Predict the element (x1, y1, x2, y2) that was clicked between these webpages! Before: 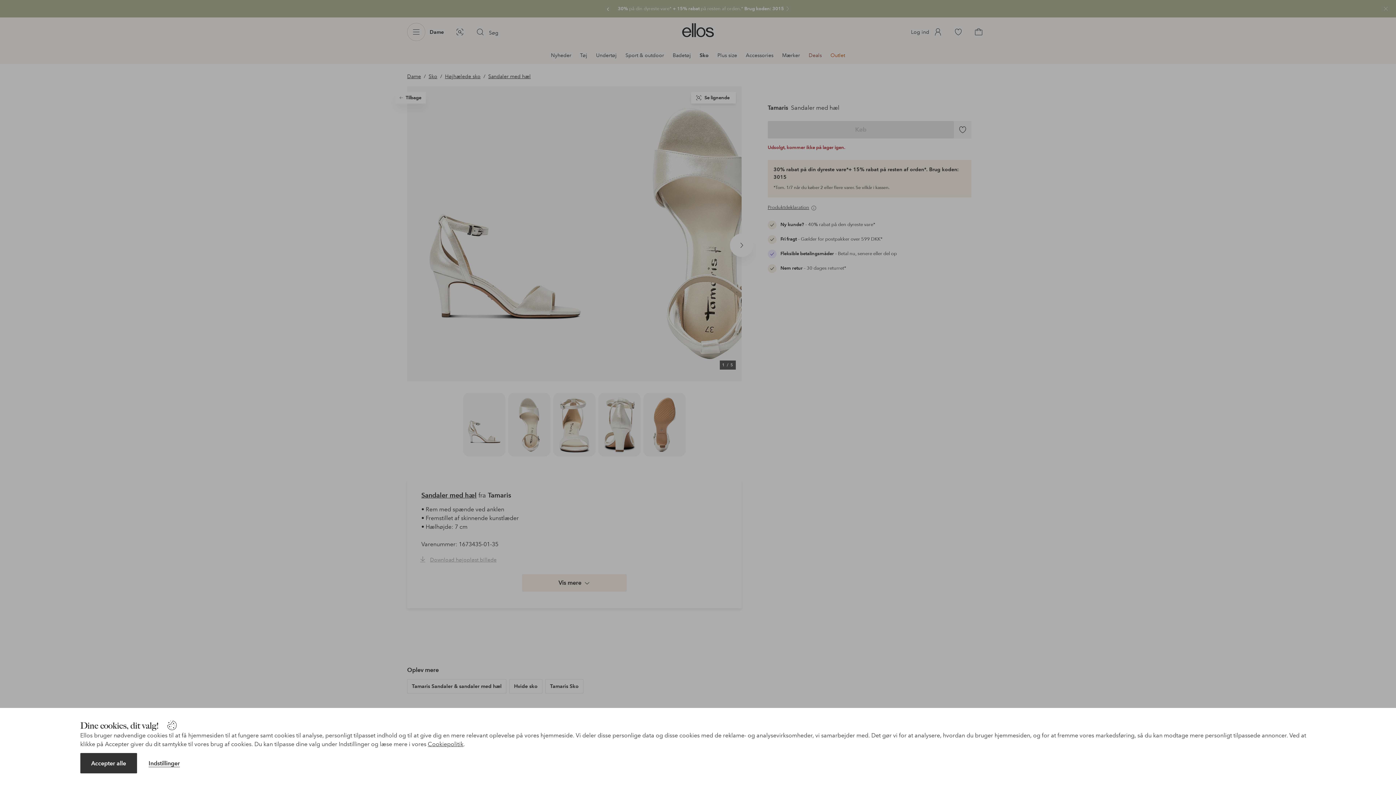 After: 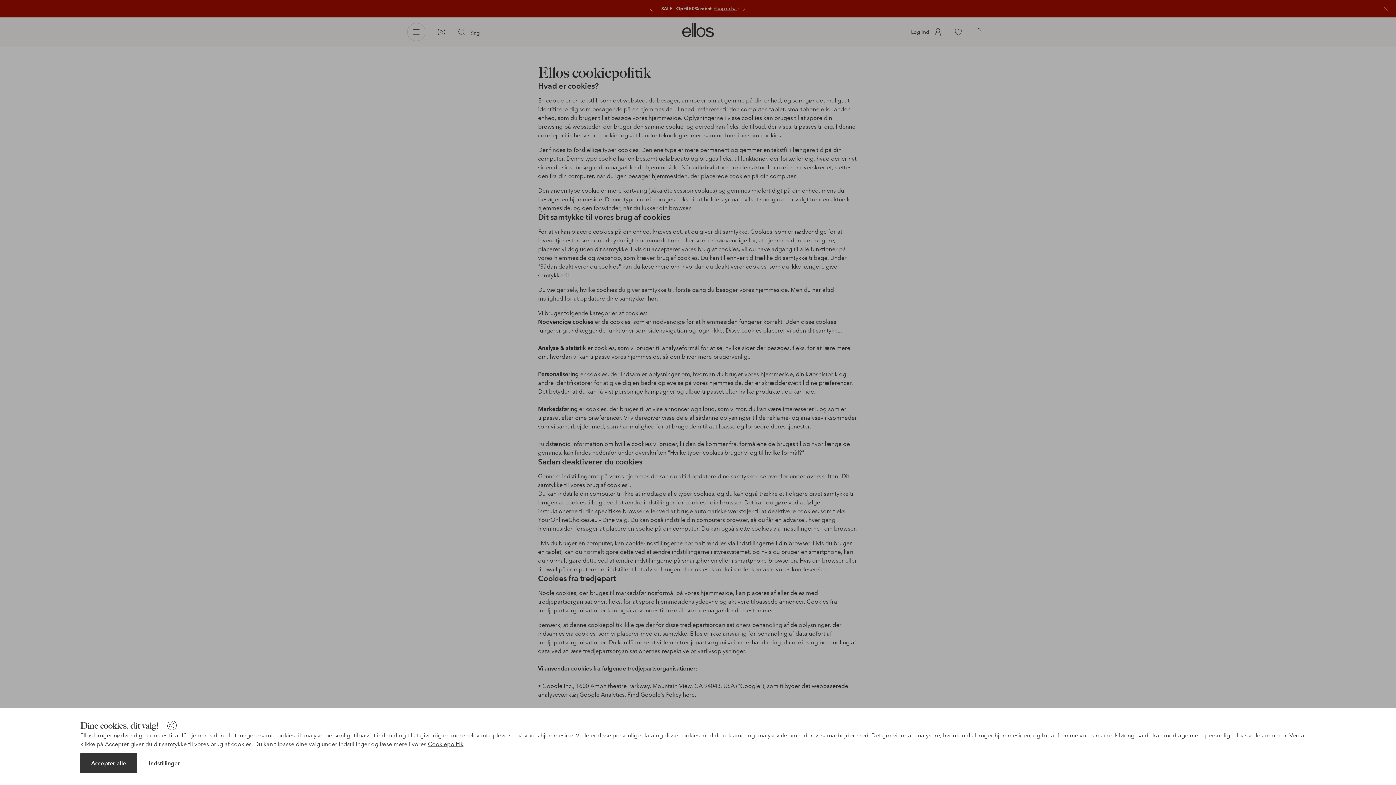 Action: bbox: (427, 741, 463, 748) label: Cookiepolitik